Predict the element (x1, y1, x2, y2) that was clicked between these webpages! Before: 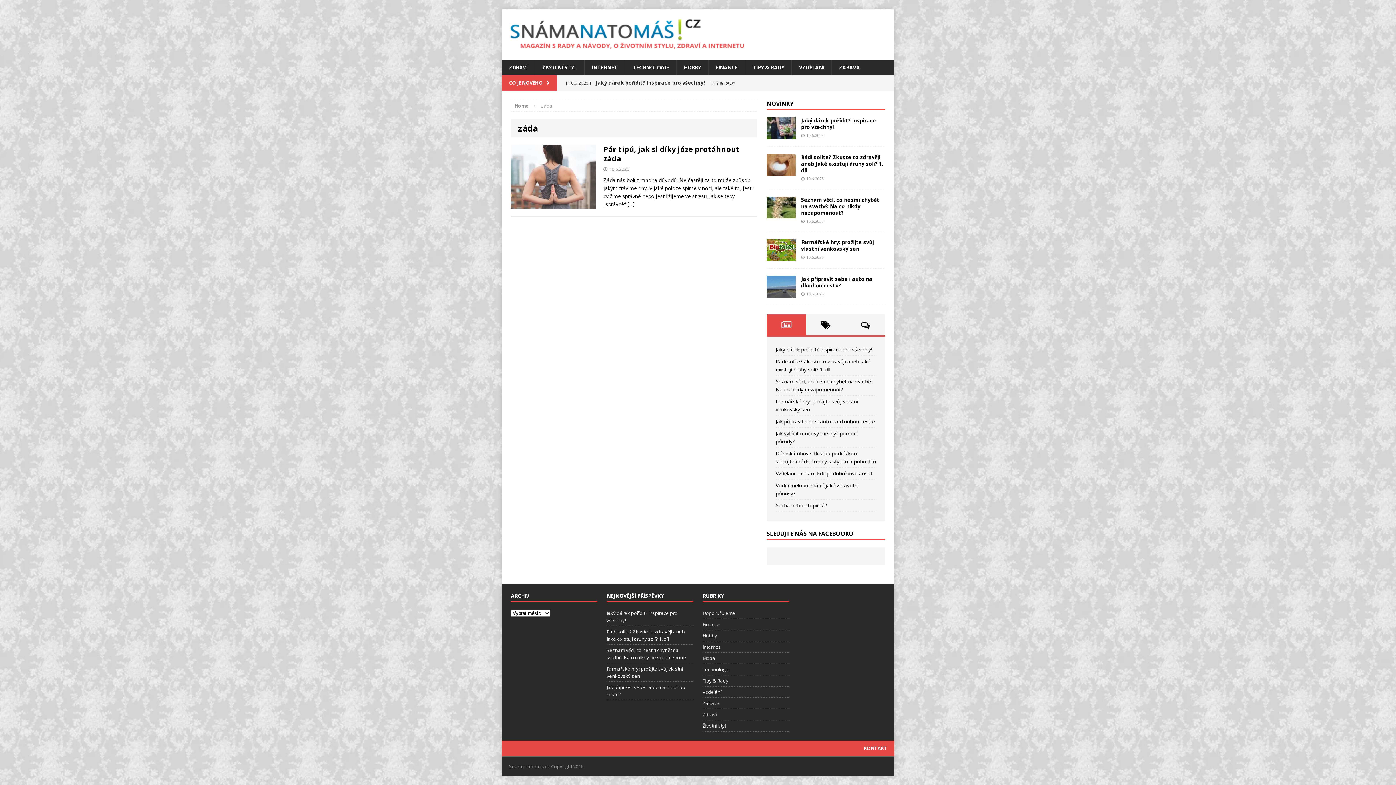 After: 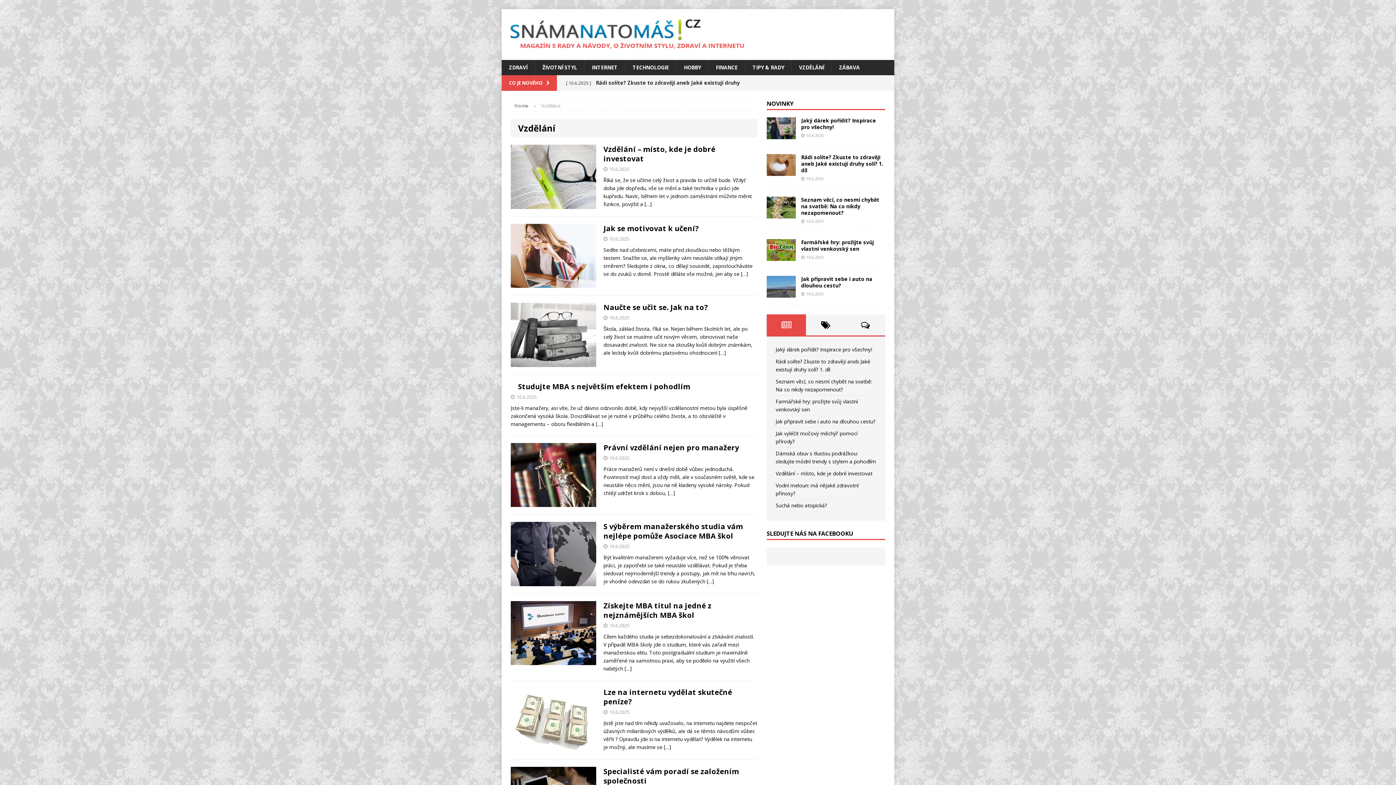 Action: bbox: (702, 686, 789, 697) label: Vzdělání